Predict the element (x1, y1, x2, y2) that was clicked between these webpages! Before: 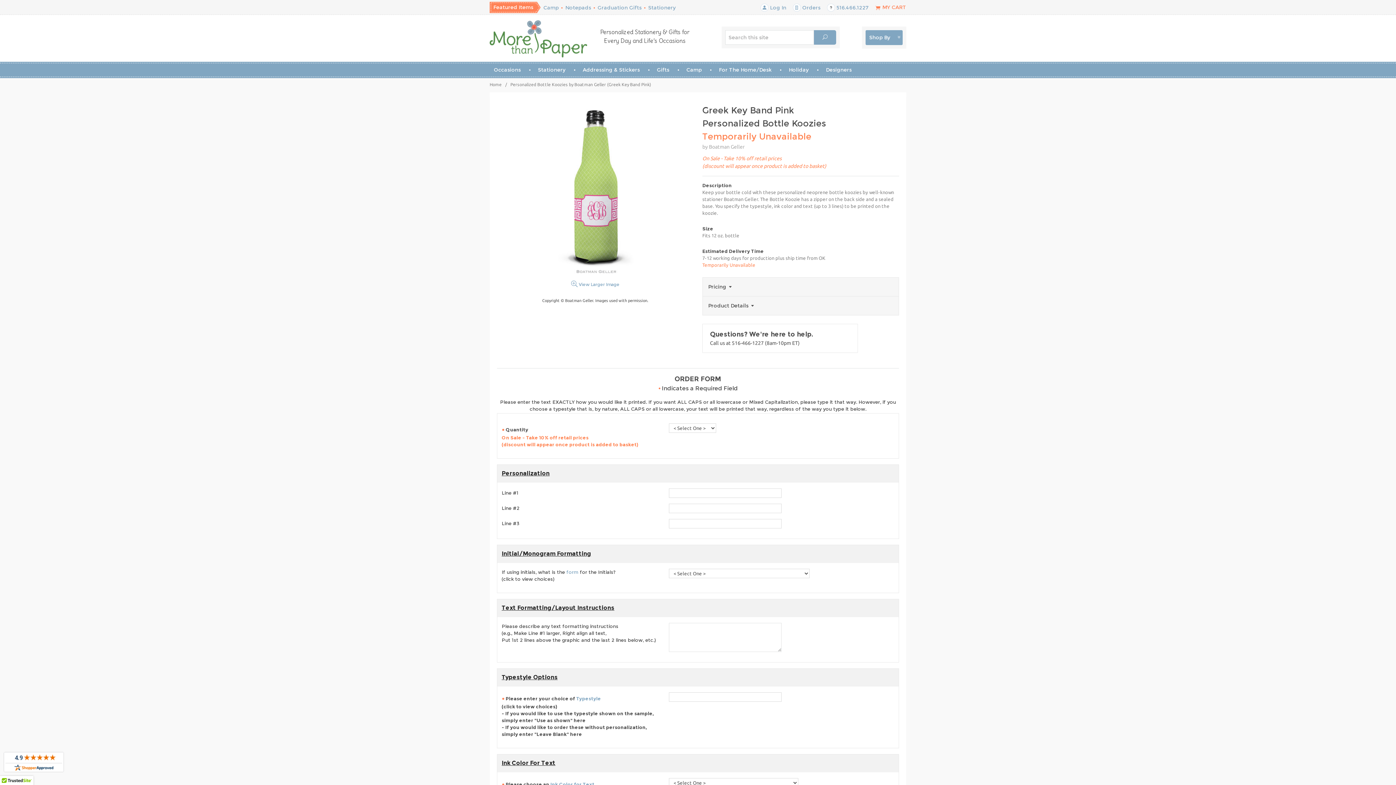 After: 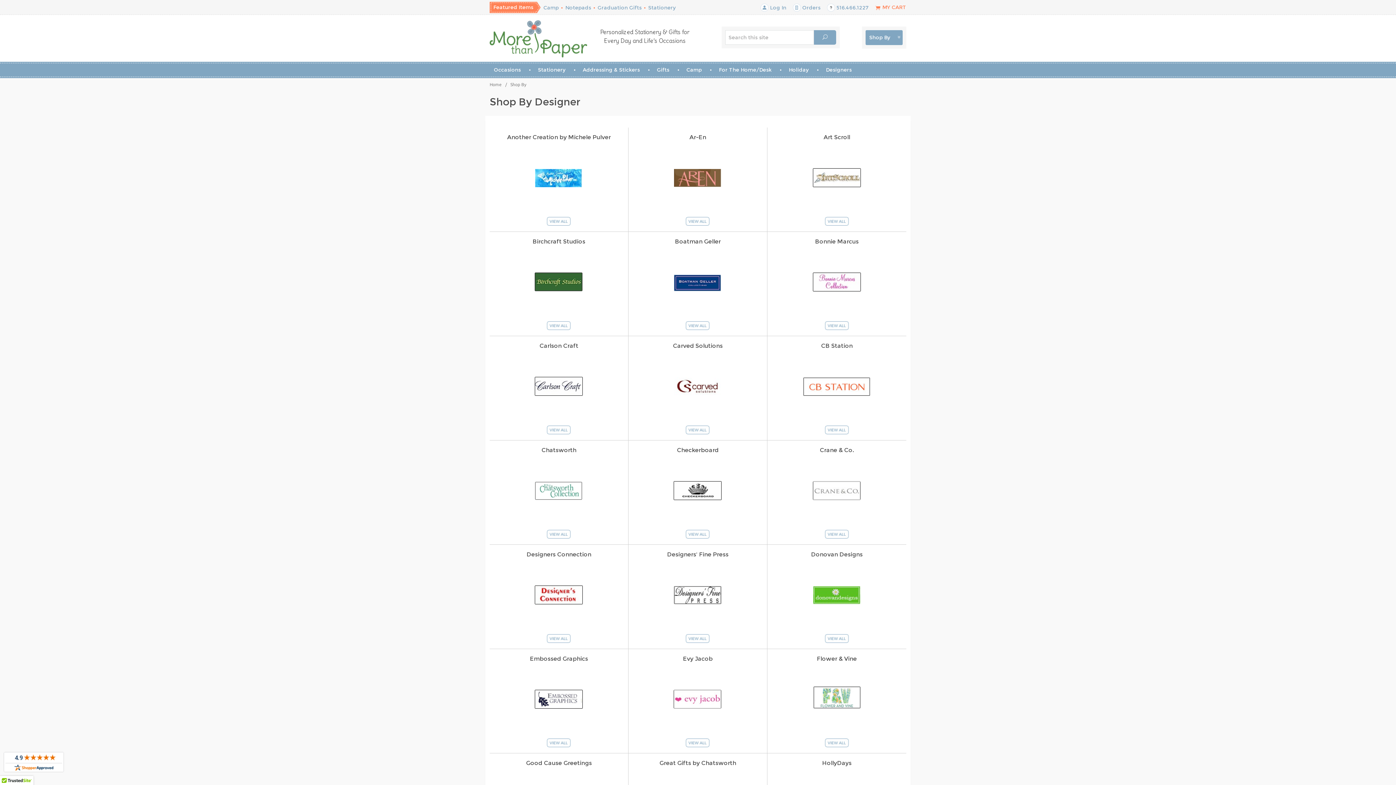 Action: label: Designers bbox: (826, 66, 851, 73)